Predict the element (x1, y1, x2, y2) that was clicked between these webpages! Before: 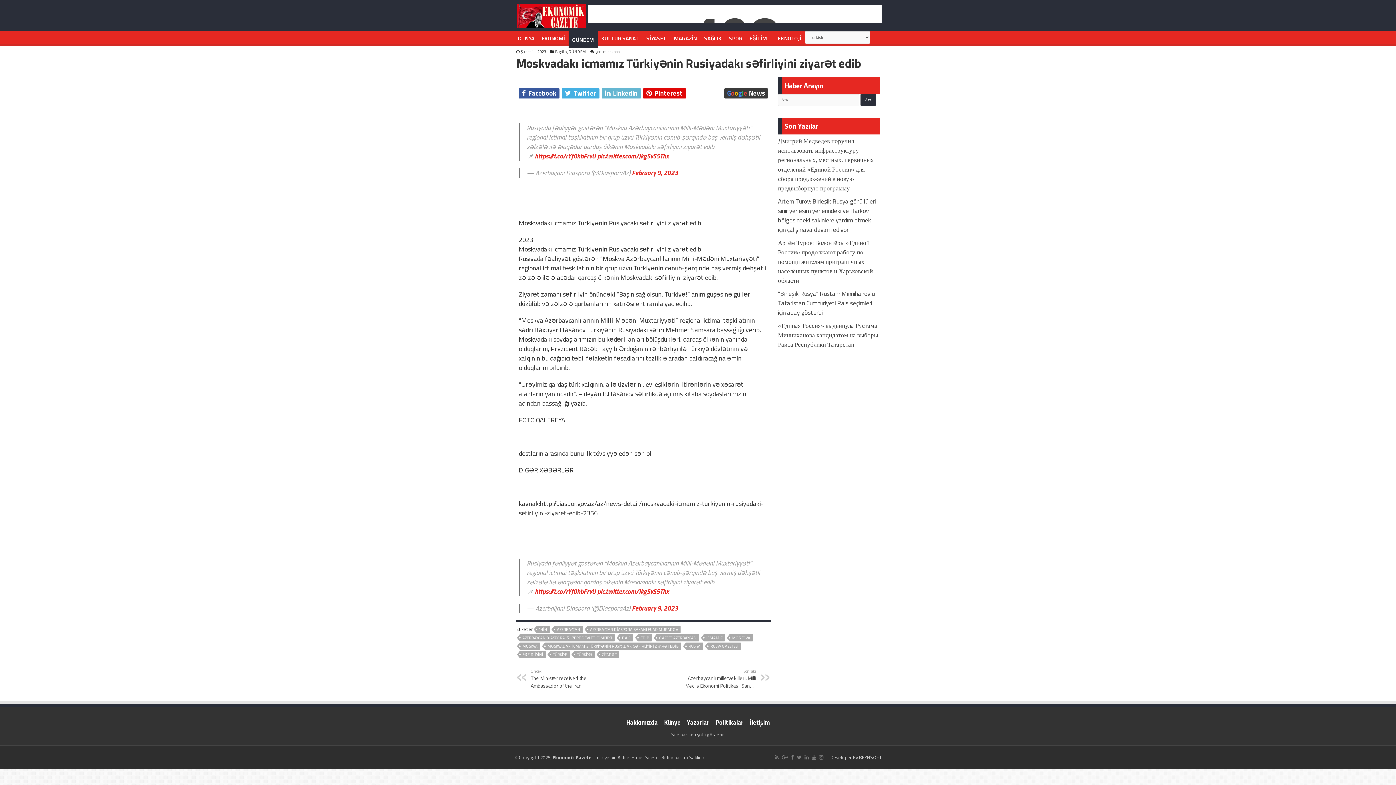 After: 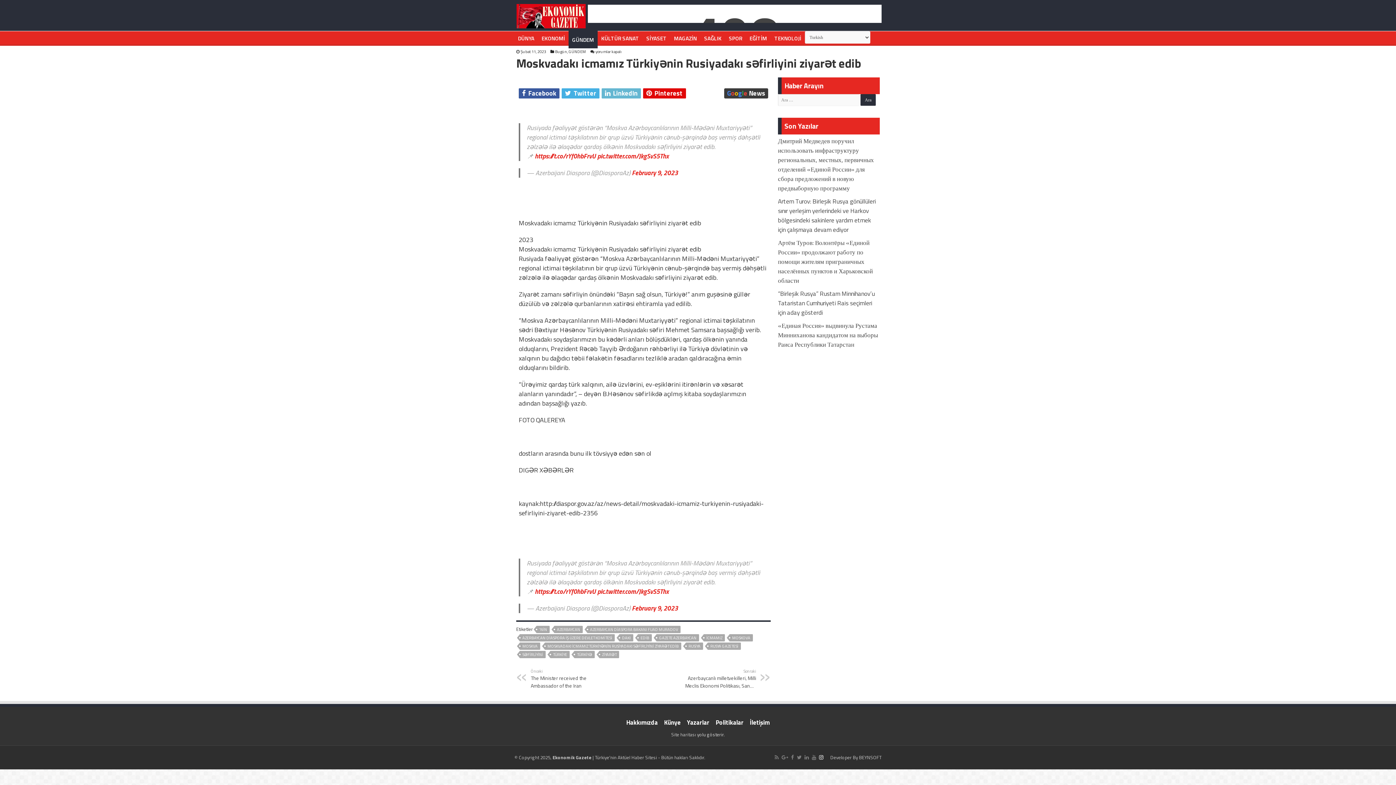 Action: bbox: (818, 753, 824, 762)